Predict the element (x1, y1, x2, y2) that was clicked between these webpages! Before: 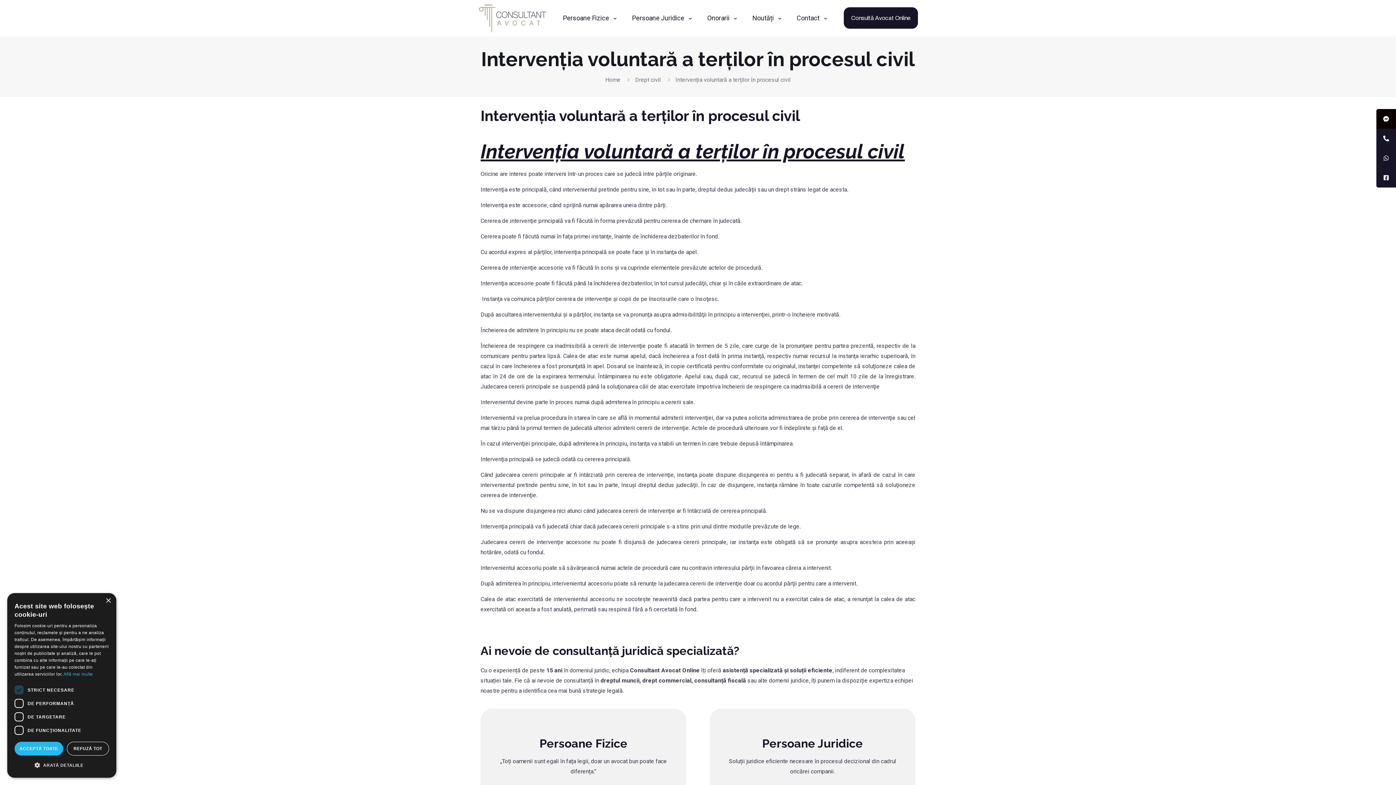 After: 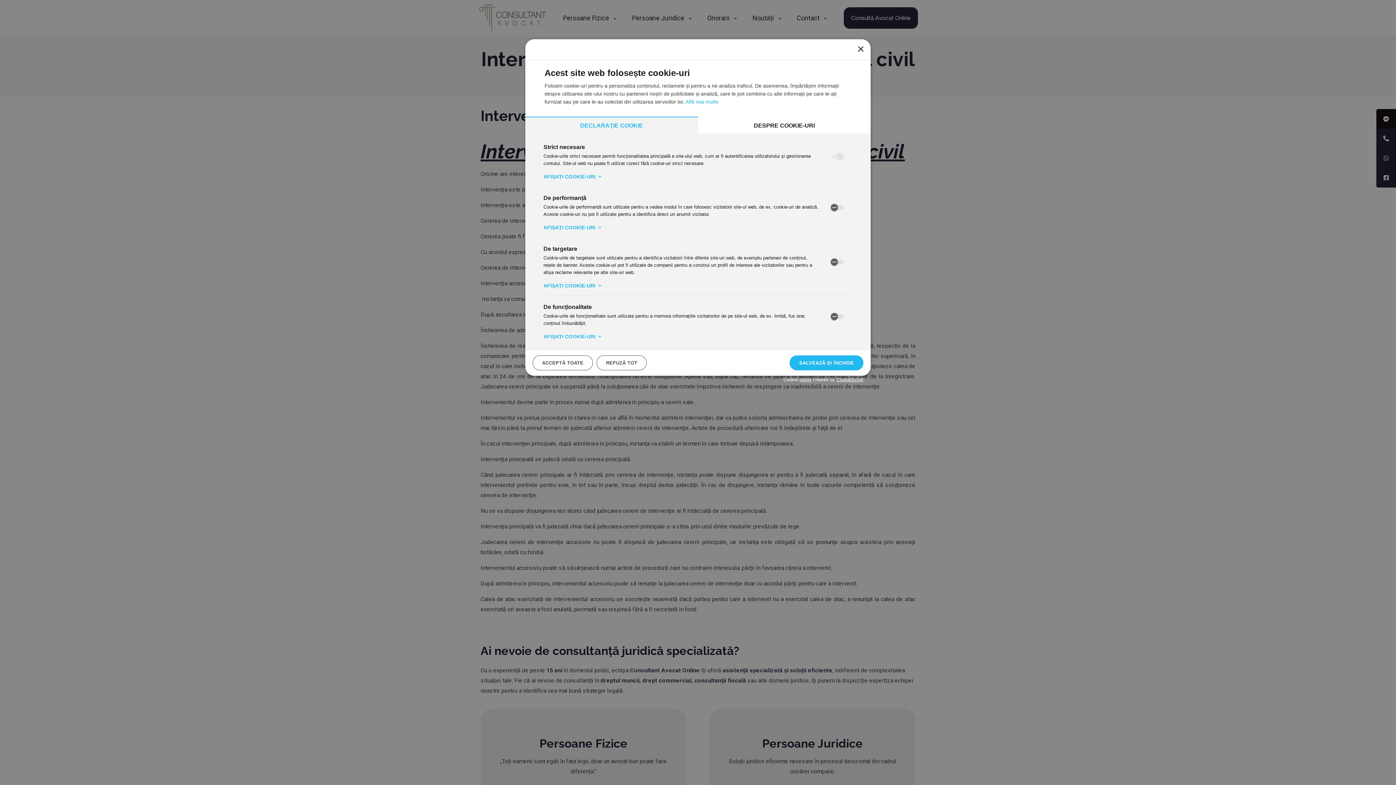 Action: bbox: (14, 760, 109, 770) label:  ARATĂ DETALIILE